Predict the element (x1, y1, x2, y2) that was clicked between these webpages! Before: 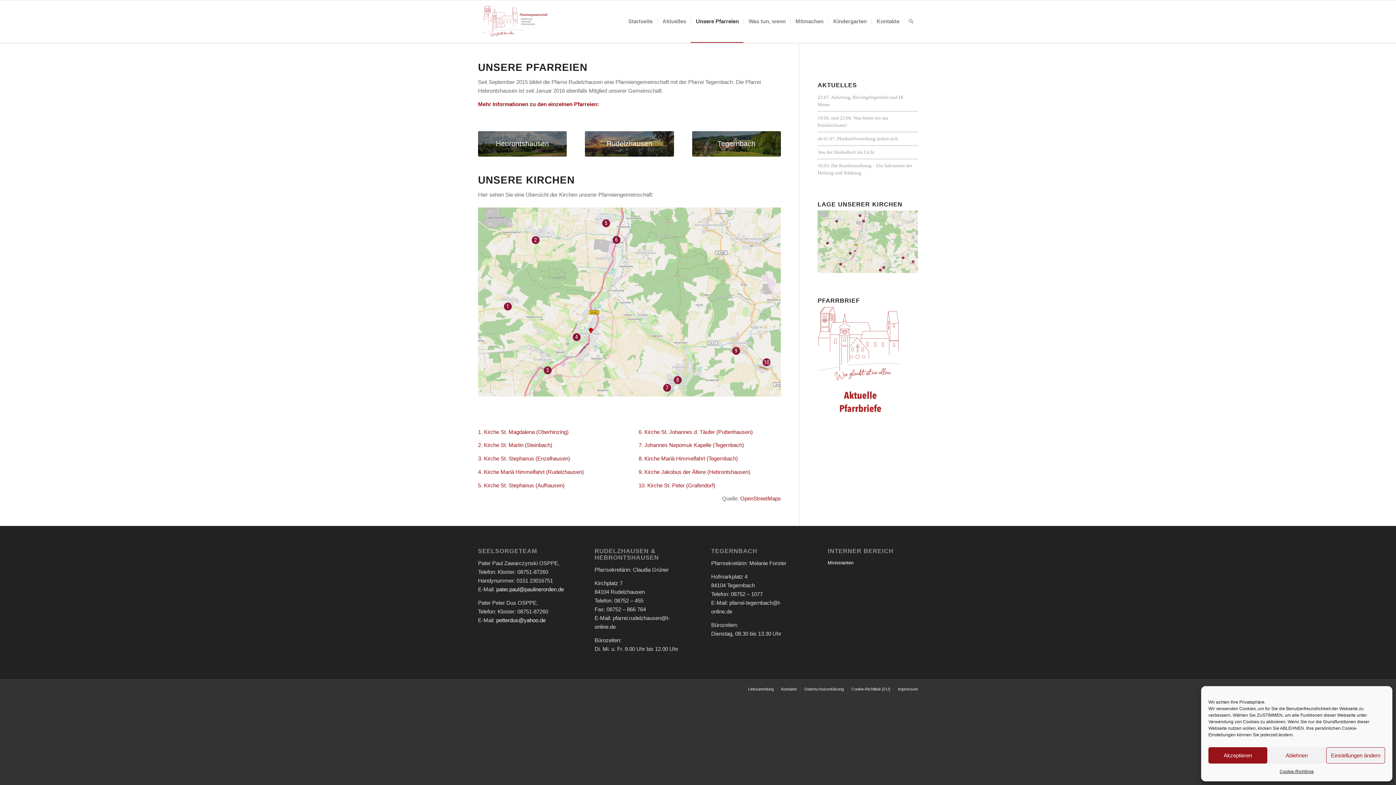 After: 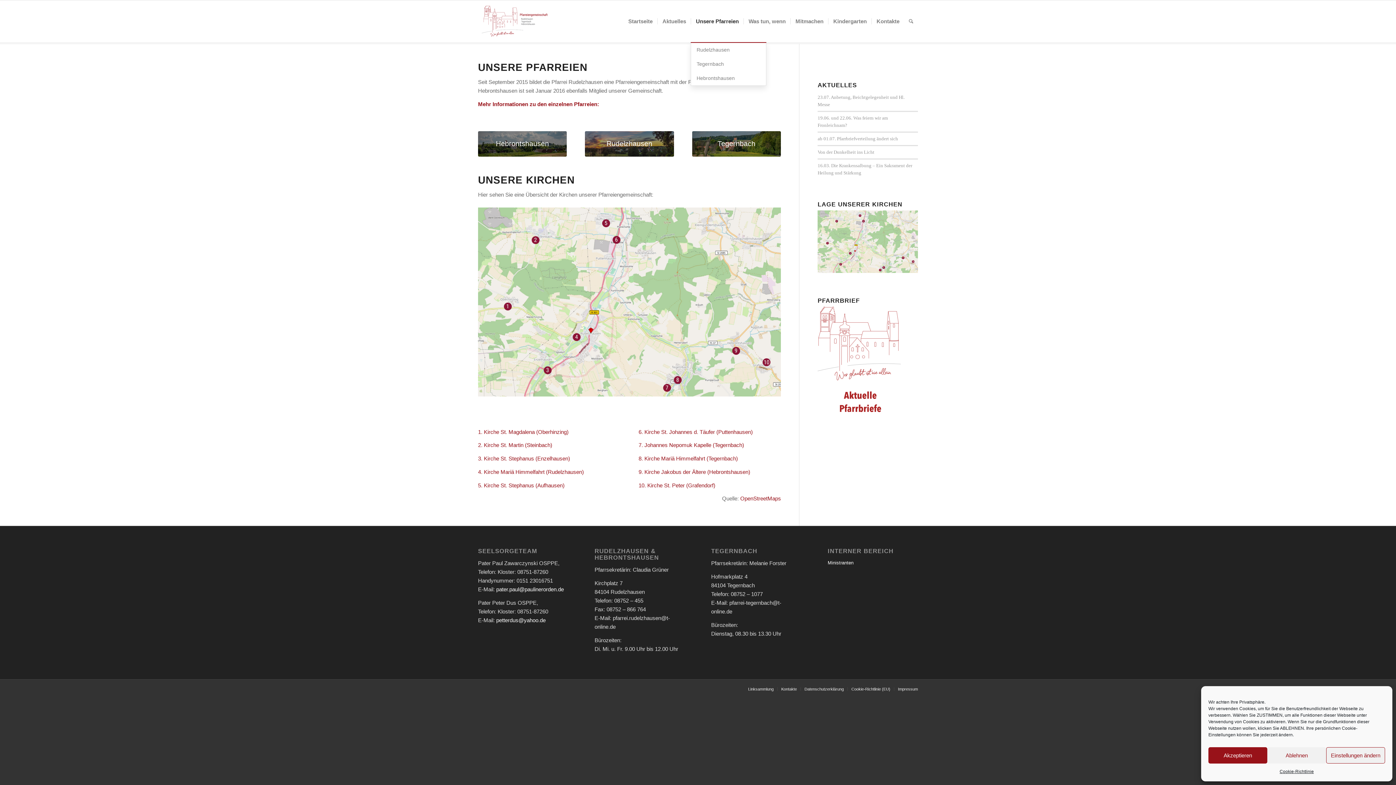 Action: bbox: (691, 0, 743, 42) label: Unsere Pfarreien